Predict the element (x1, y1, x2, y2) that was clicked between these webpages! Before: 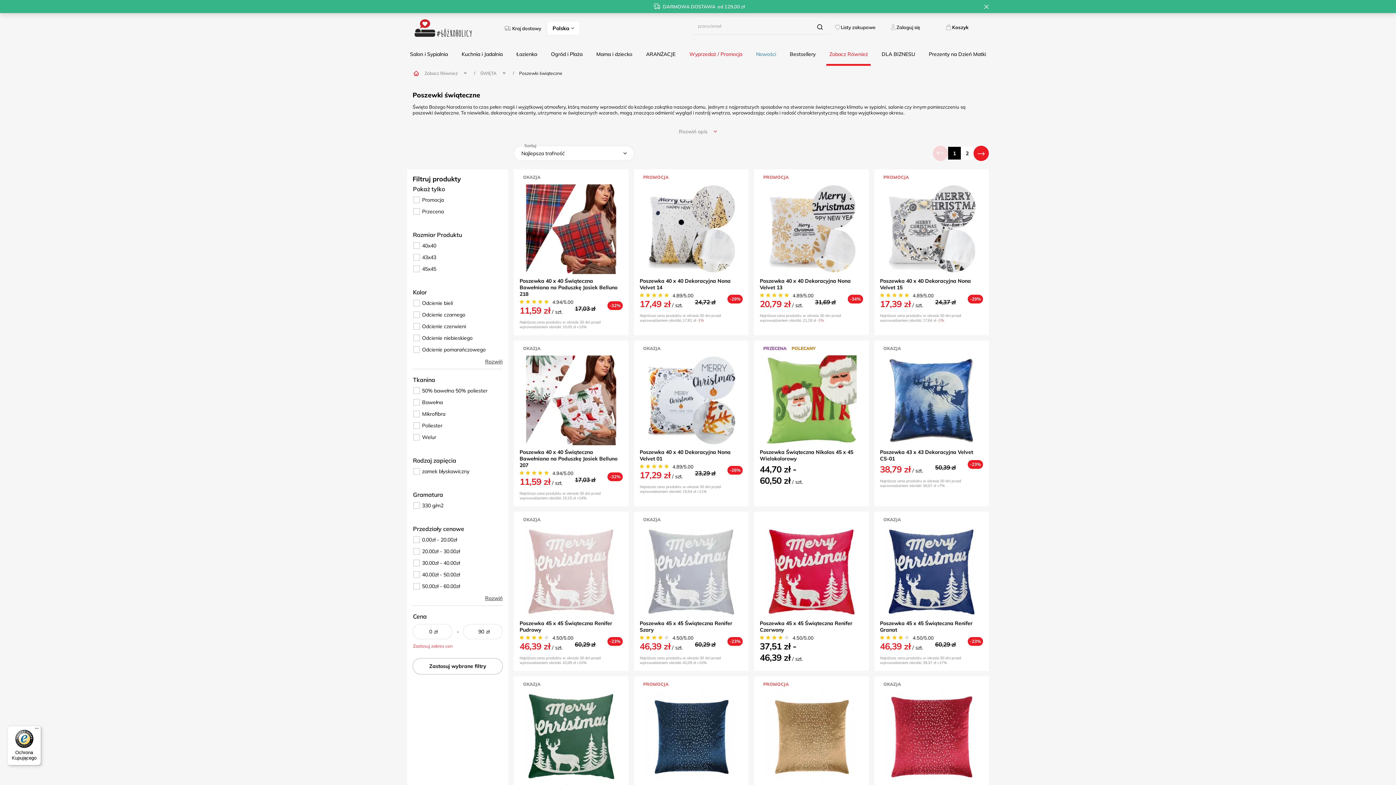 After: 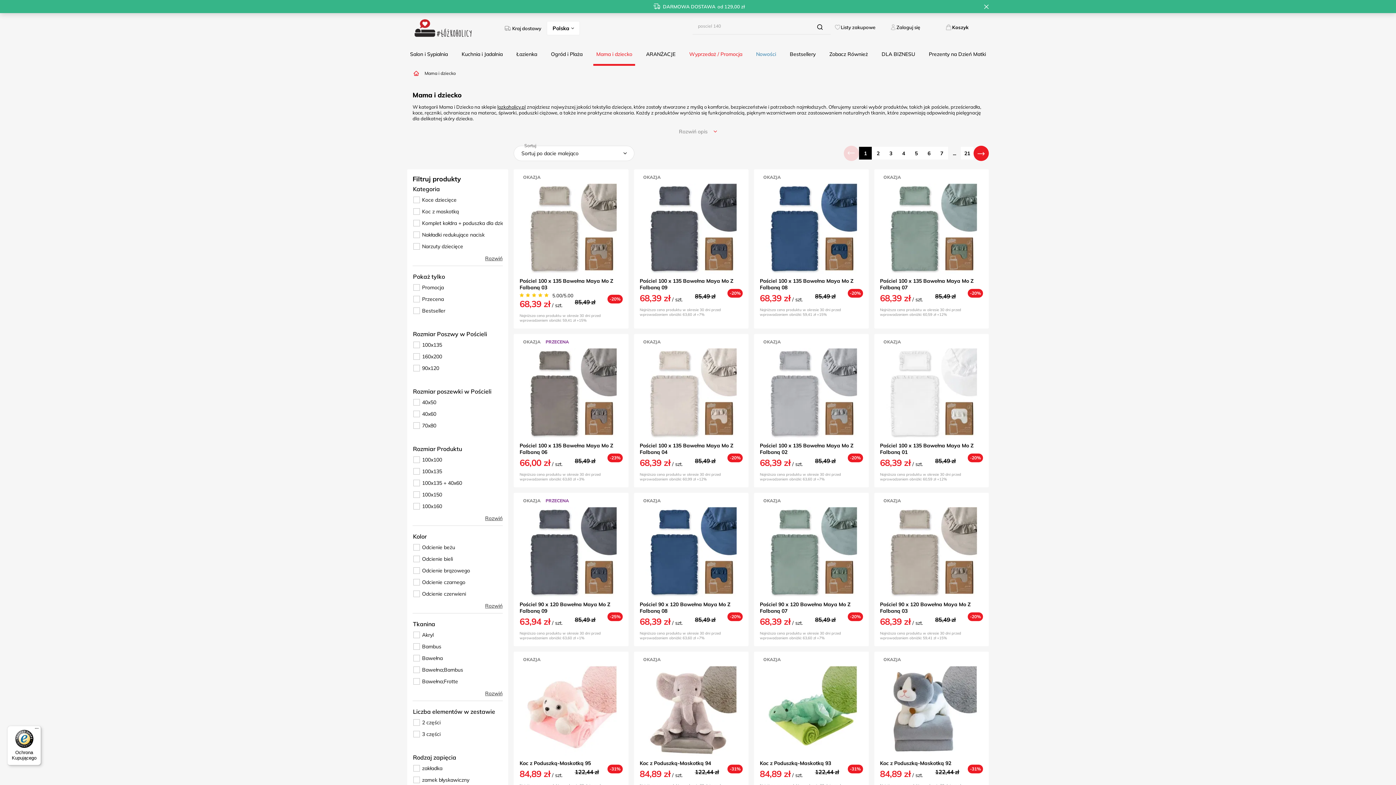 Action: label: Mama i dziecko bbox: (593, 48, 635, 65)